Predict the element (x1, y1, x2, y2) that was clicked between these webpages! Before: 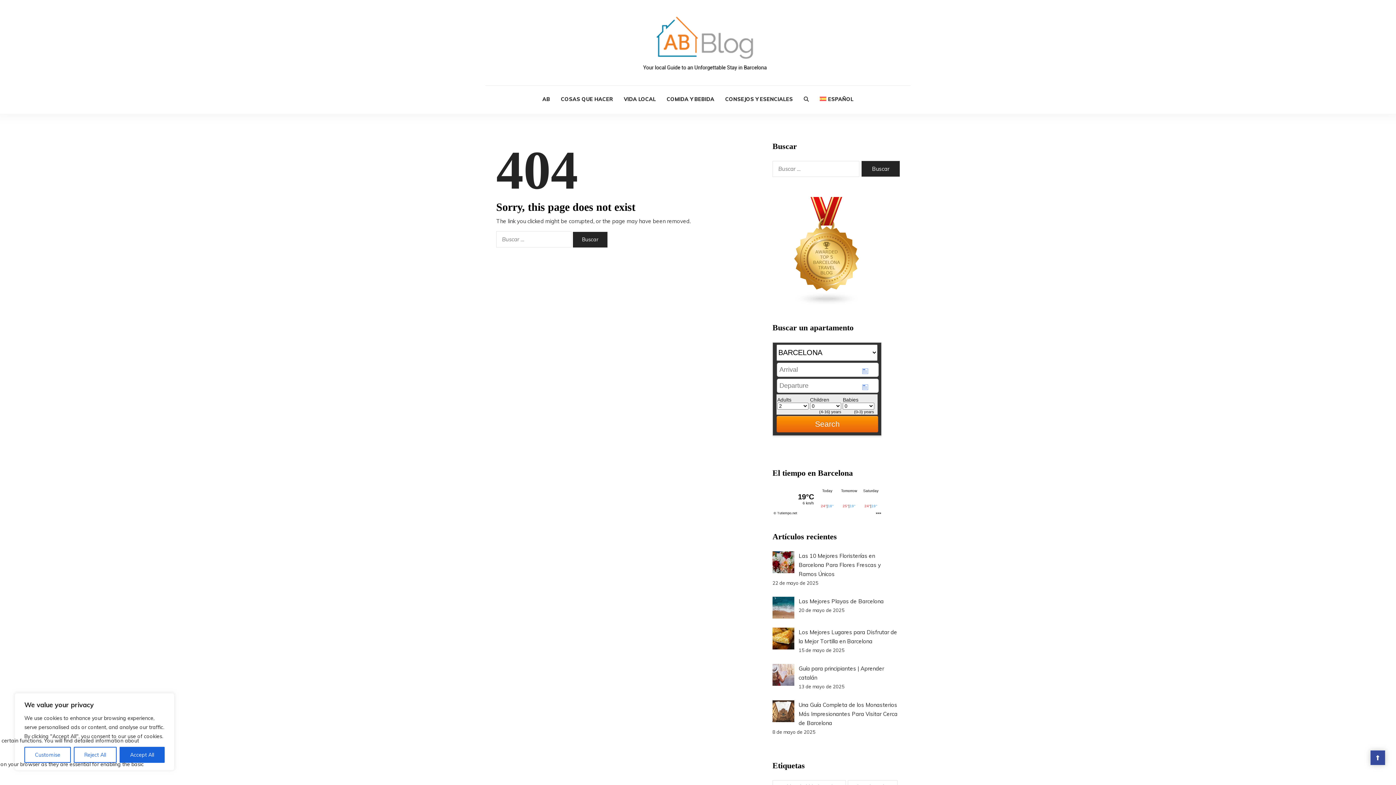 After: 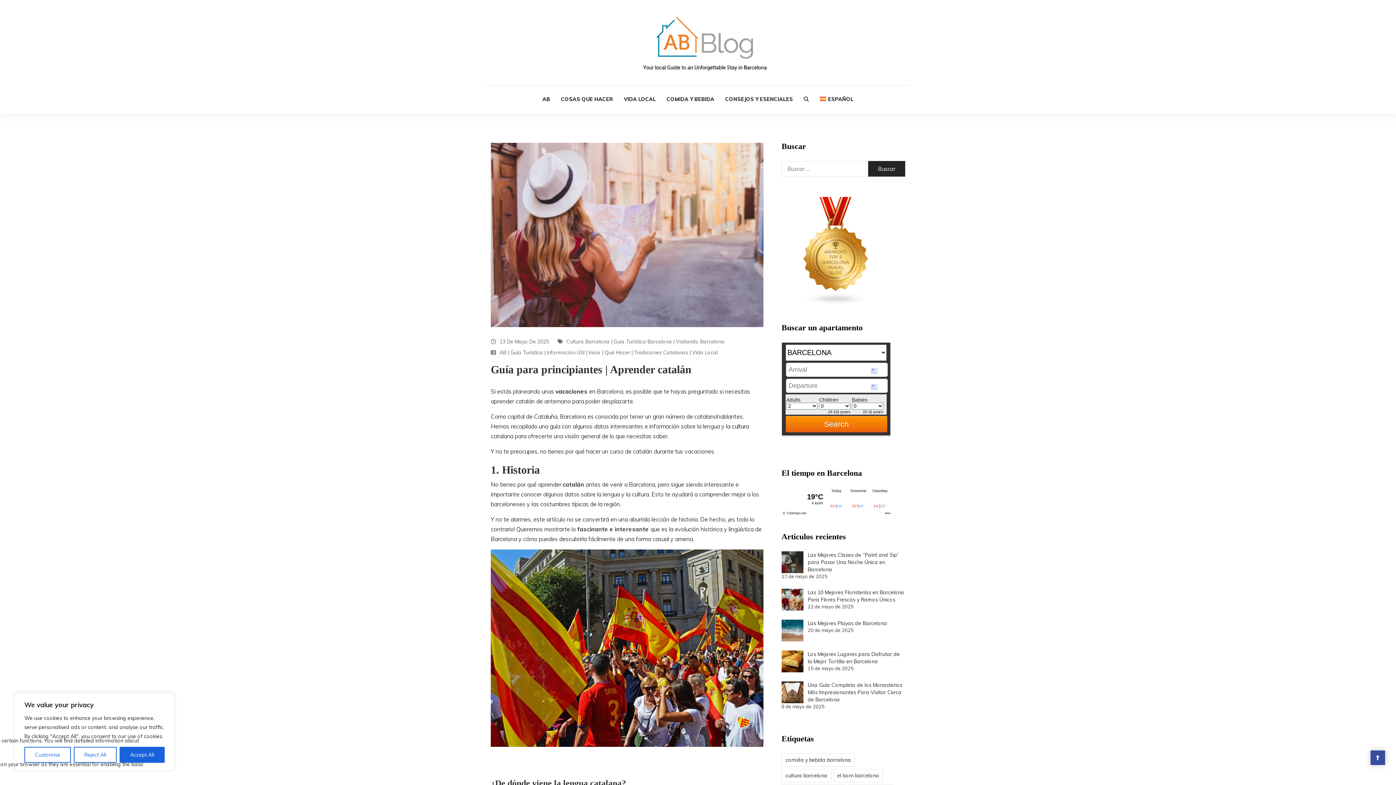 Action: bbox: (772, 664, 794, 686)